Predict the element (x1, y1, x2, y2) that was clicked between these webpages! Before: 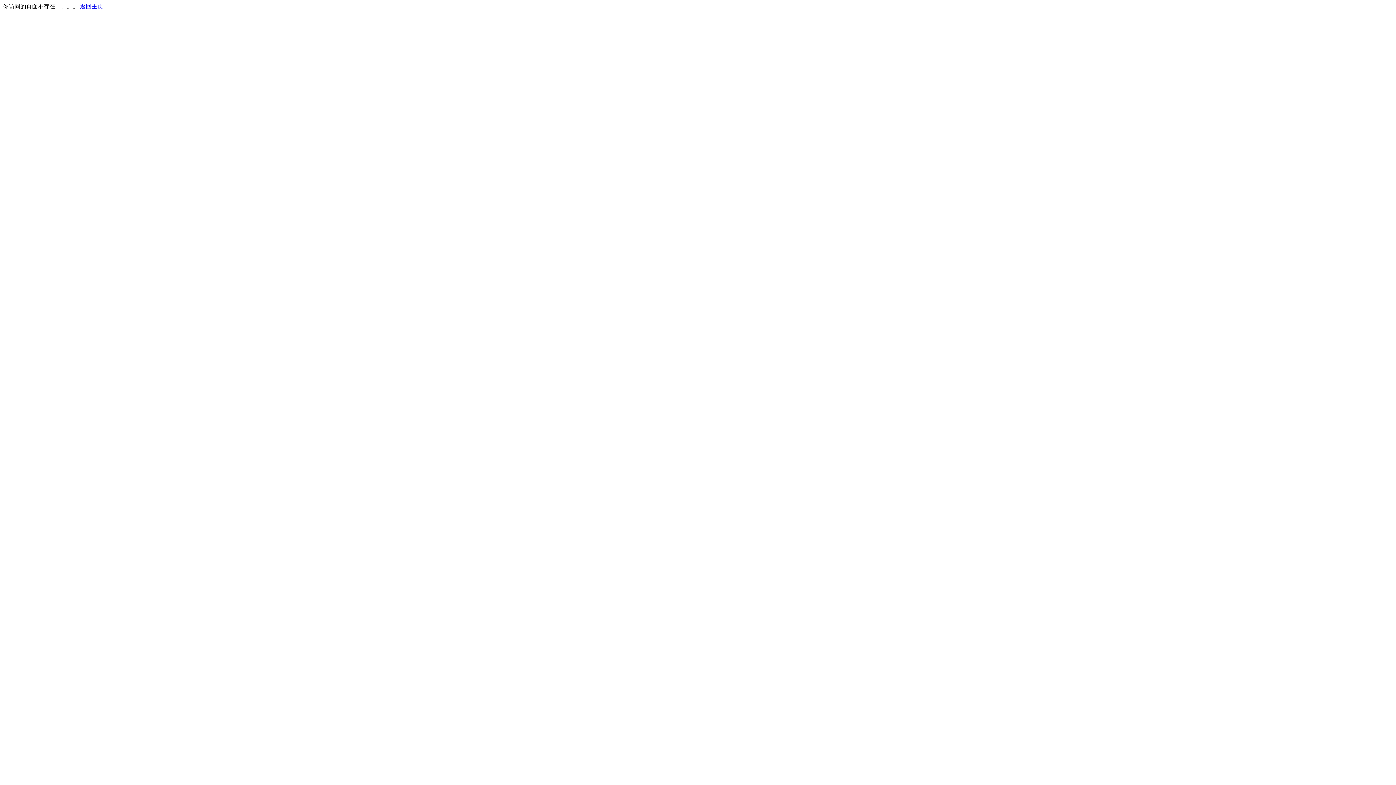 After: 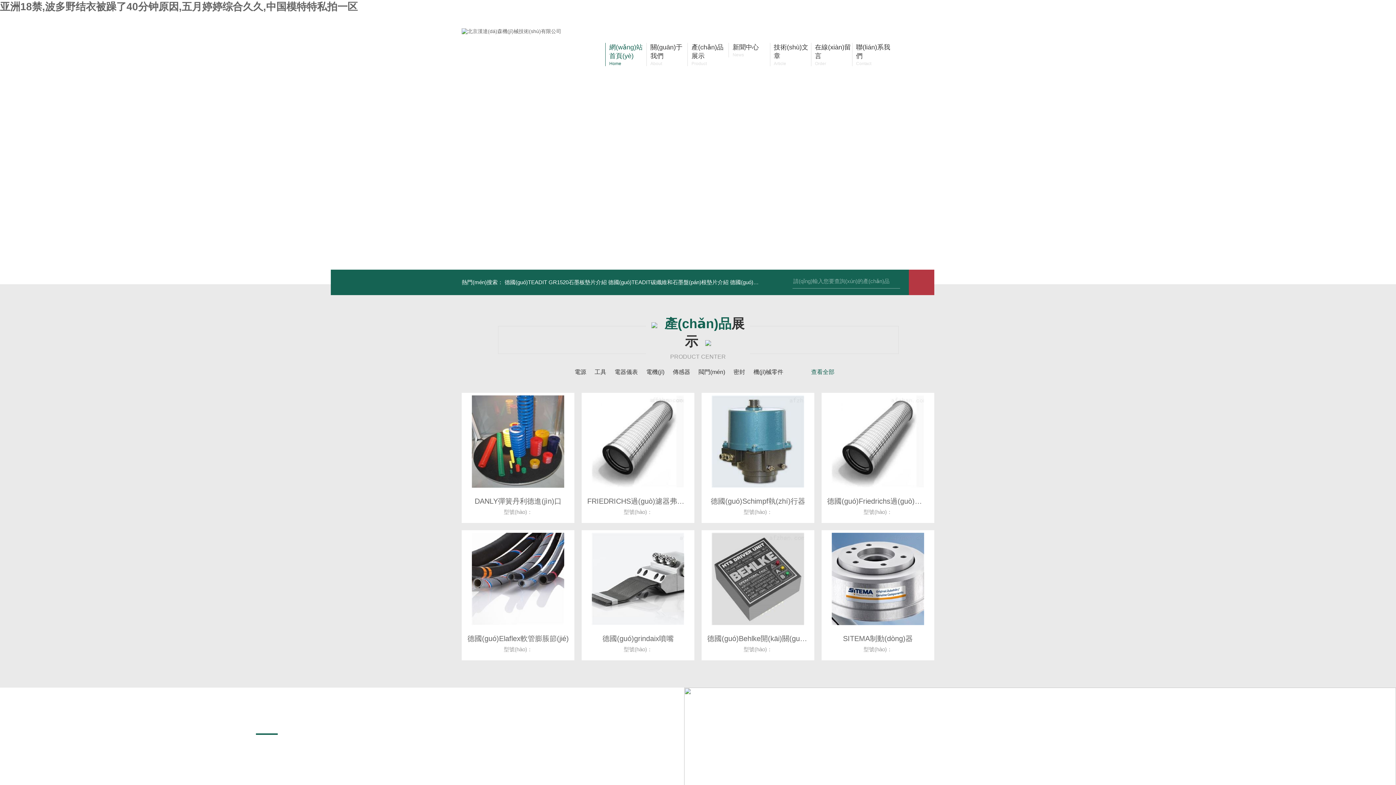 Action: bbox: (80, 3, 103, 9) label: 返回主页